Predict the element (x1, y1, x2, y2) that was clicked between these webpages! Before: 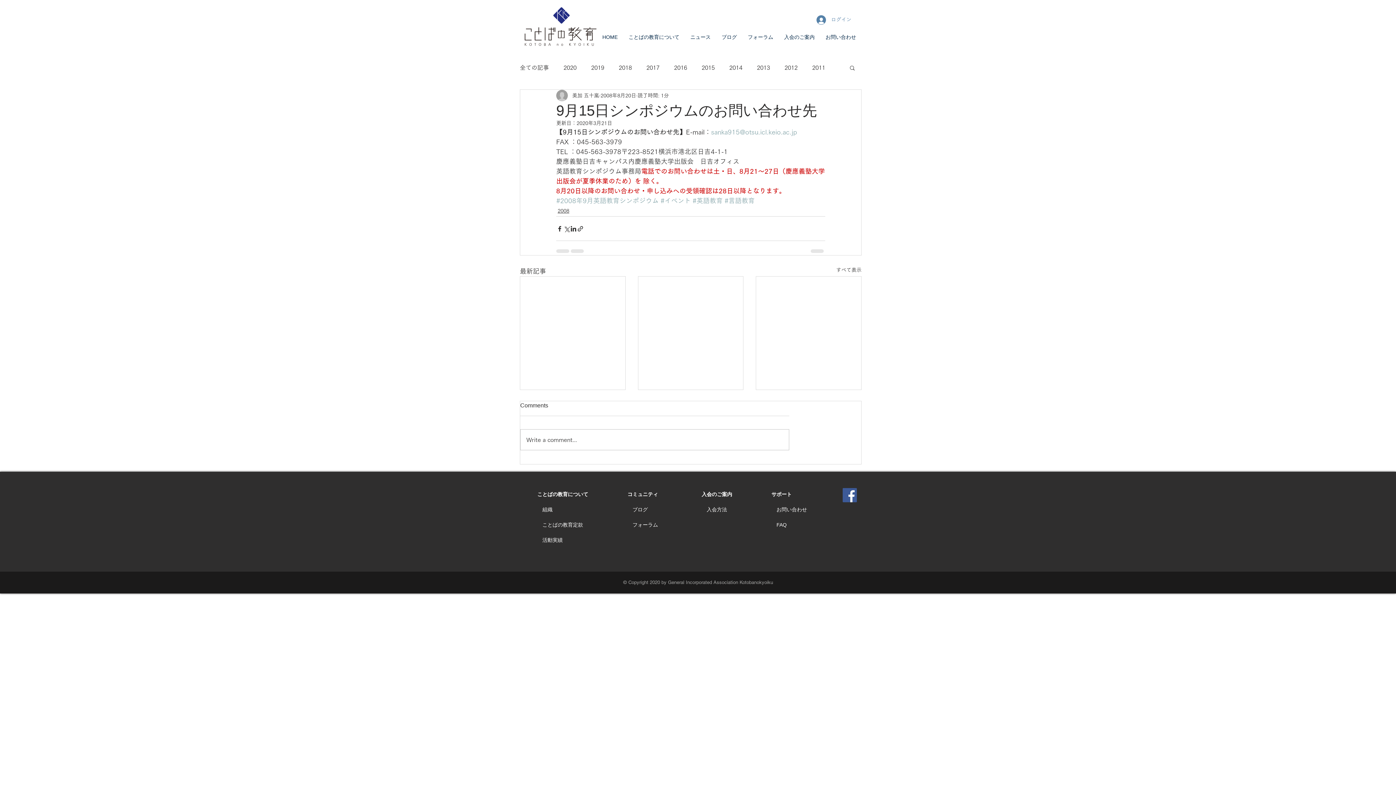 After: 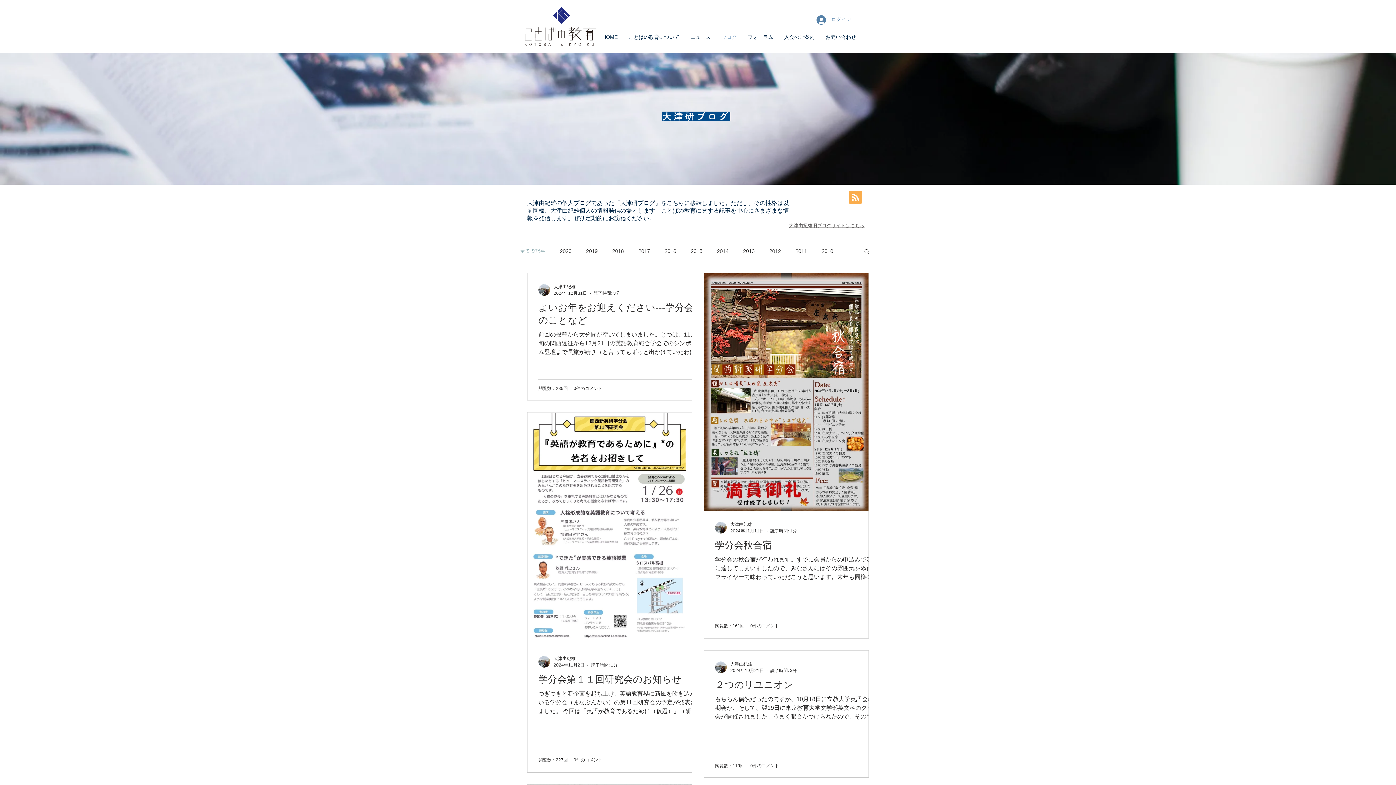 Action: label: ブログ bbox: (716, 33, 742, 41)